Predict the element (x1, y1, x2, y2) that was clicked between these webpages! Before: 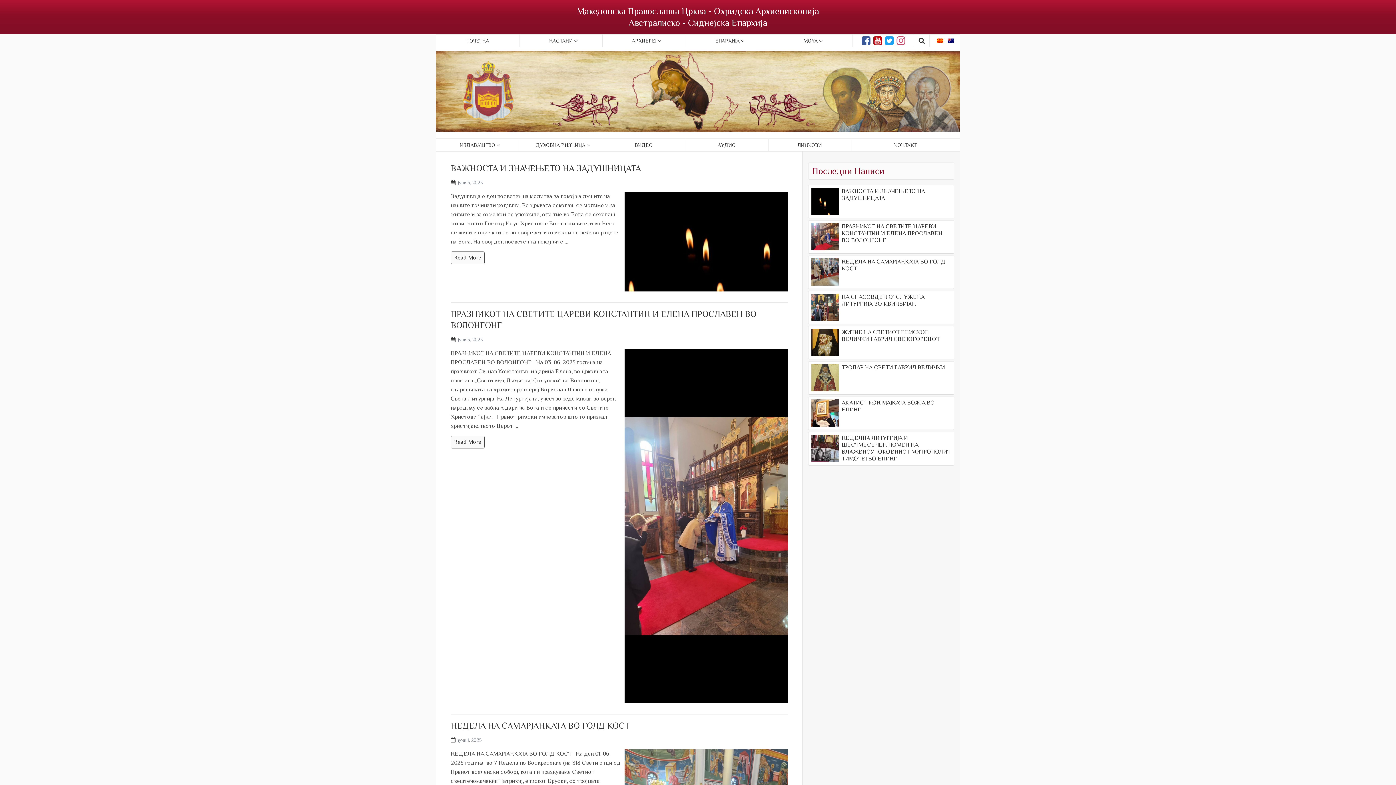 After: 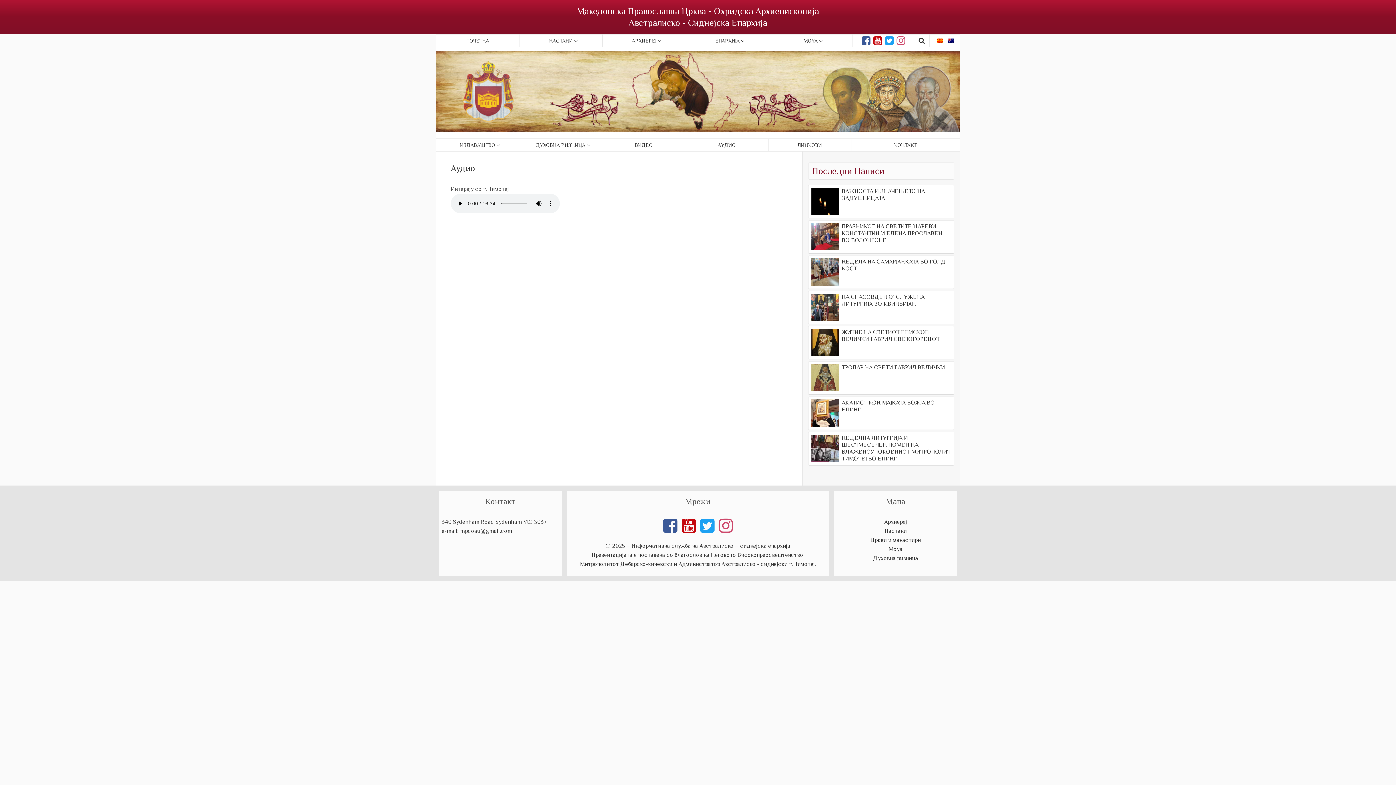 Action: bbox: (685, 138, 768, 151) label: АУДИО